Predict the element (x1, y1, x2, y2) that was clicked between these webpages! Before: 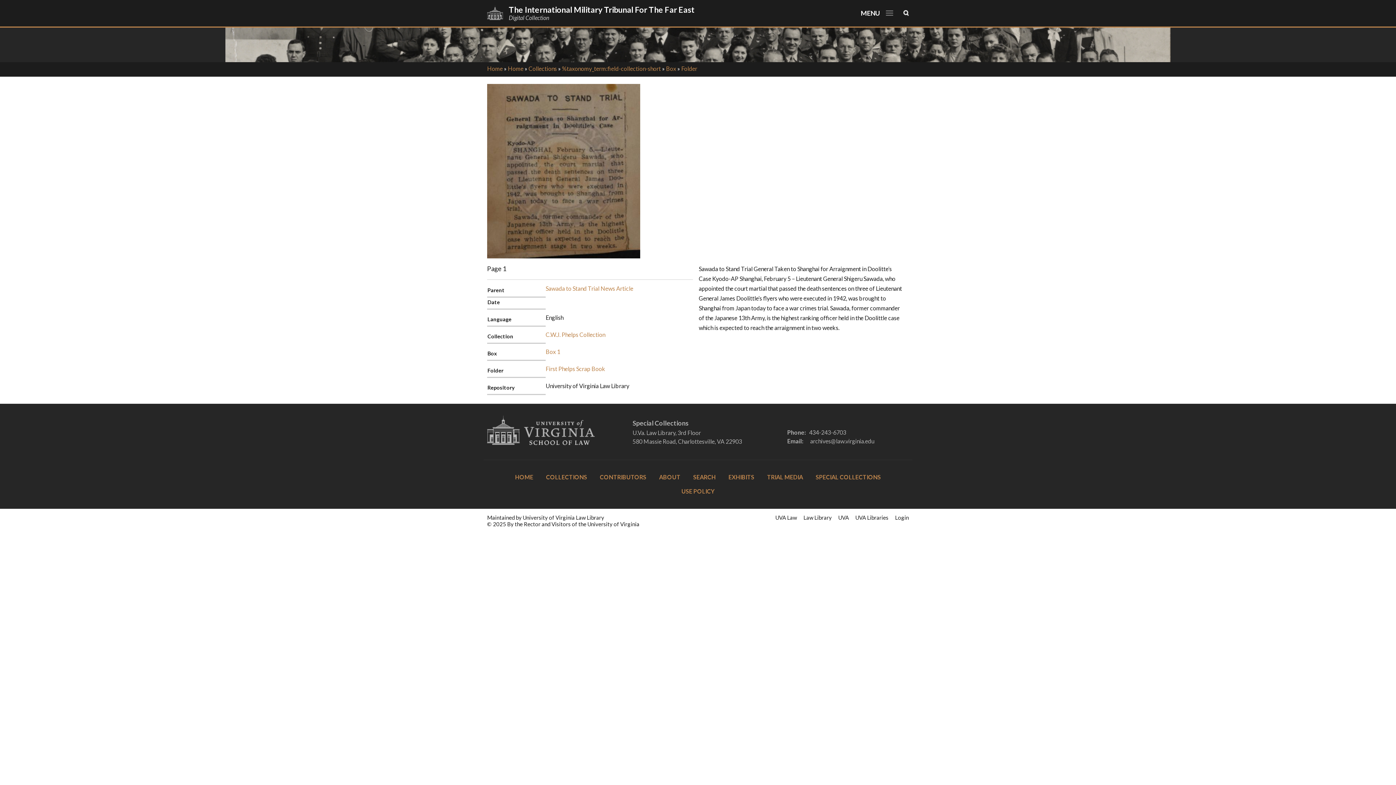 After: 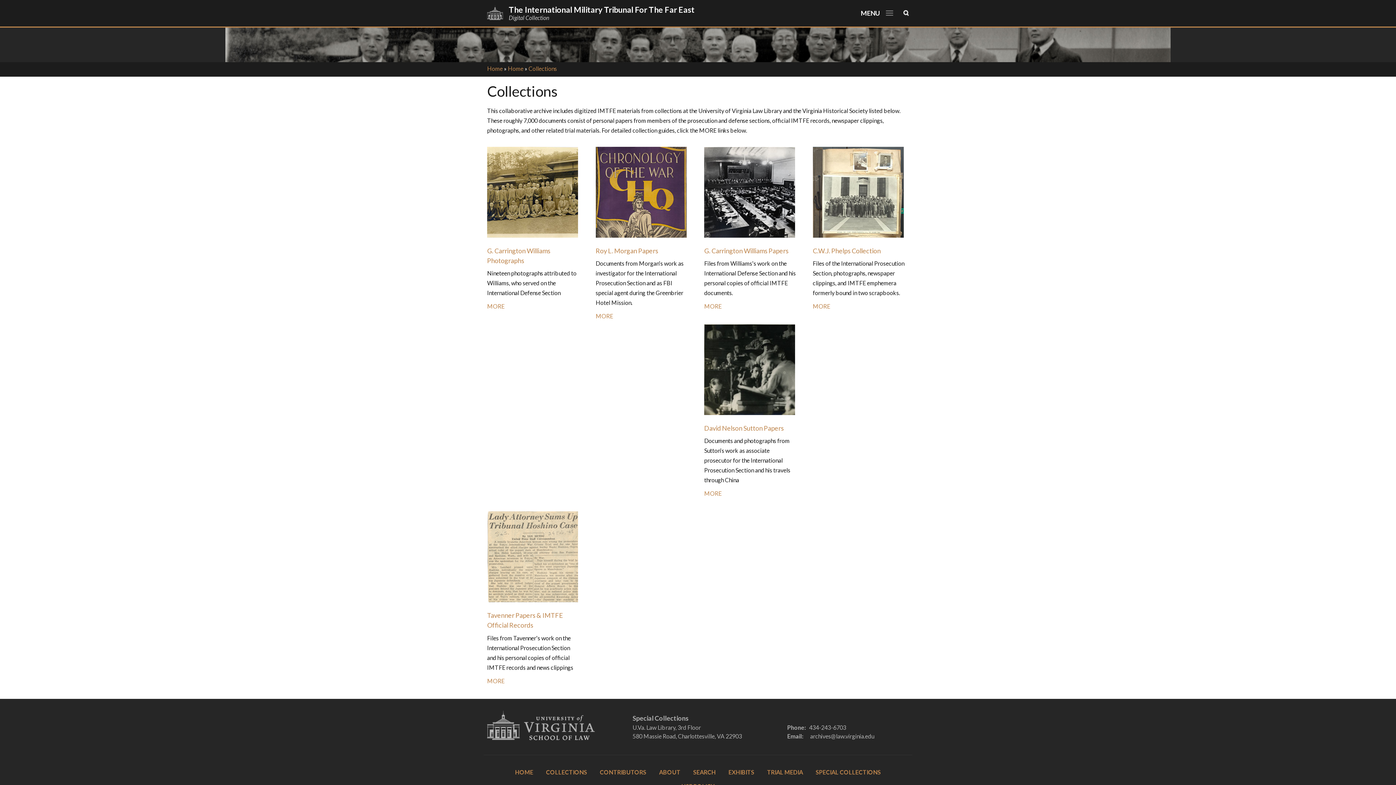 Action: bbox: (666, 65, 676, 72) label: Box